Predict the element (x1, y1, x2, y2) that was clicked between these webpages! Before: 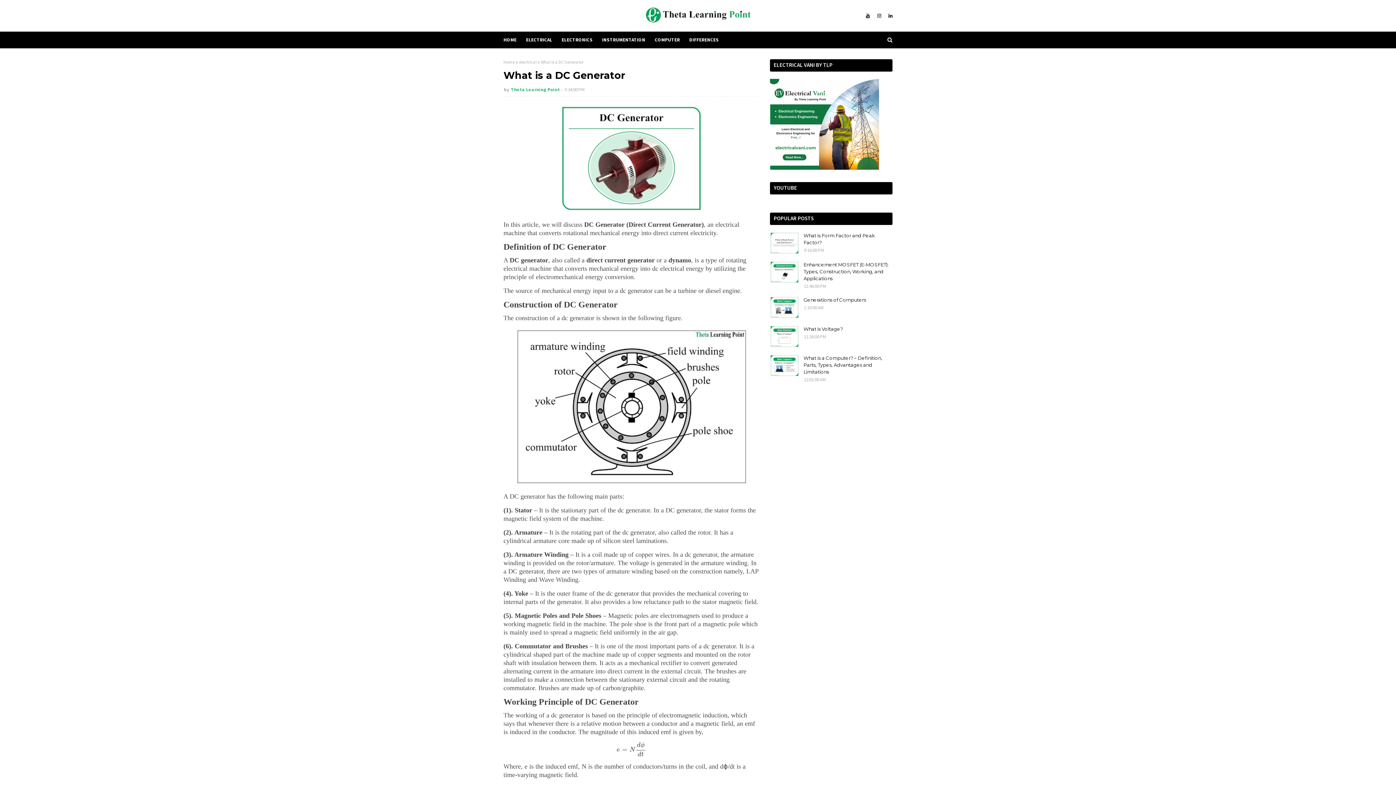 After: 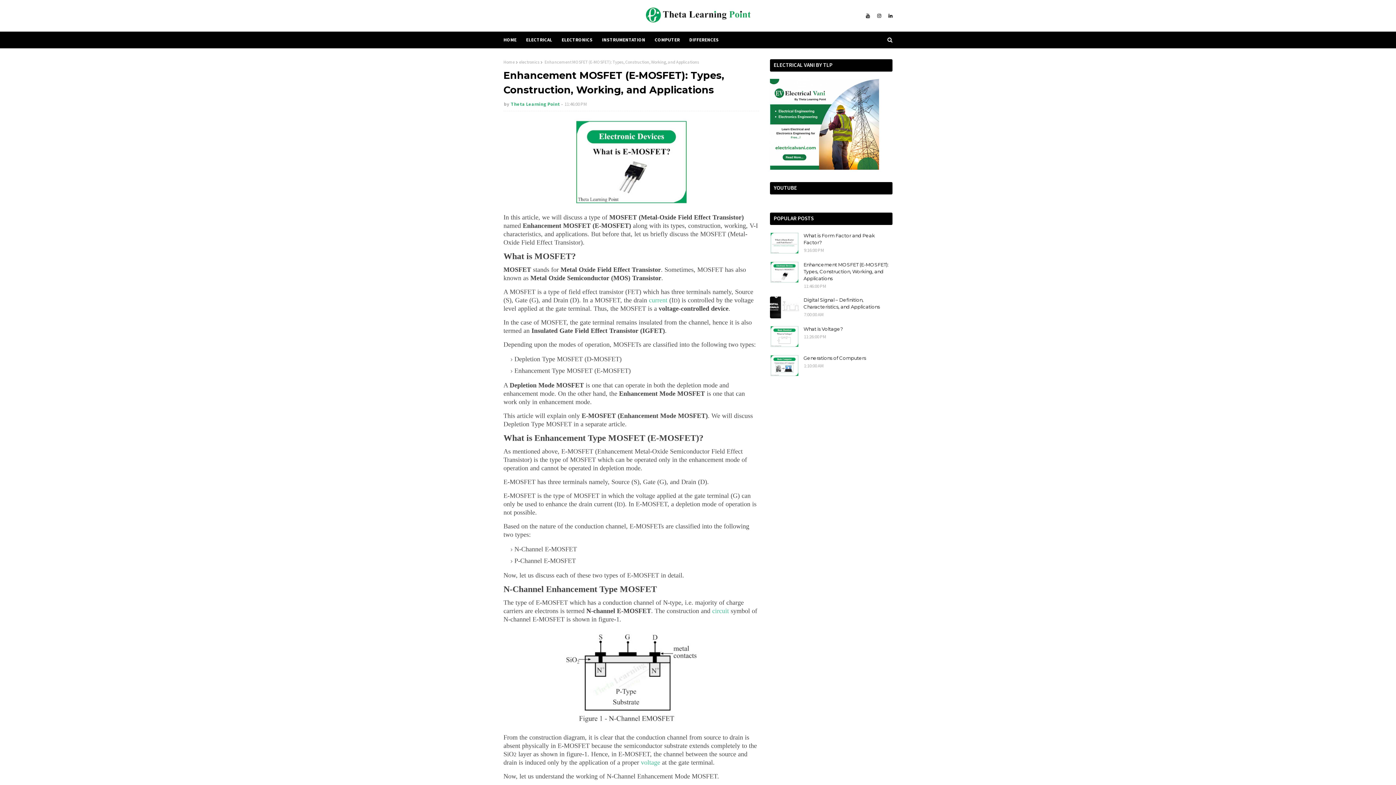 Action: bbox: (770, 261, 799, 283)